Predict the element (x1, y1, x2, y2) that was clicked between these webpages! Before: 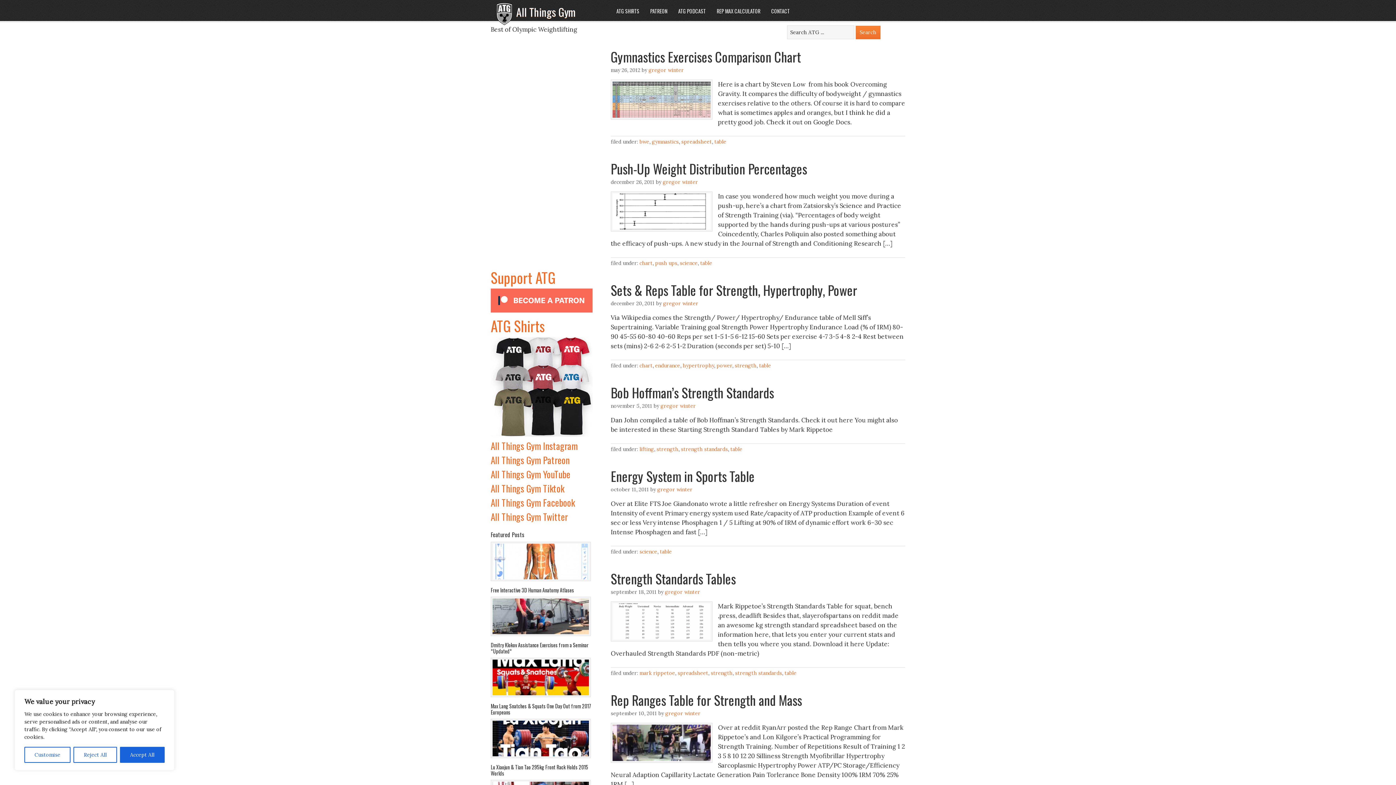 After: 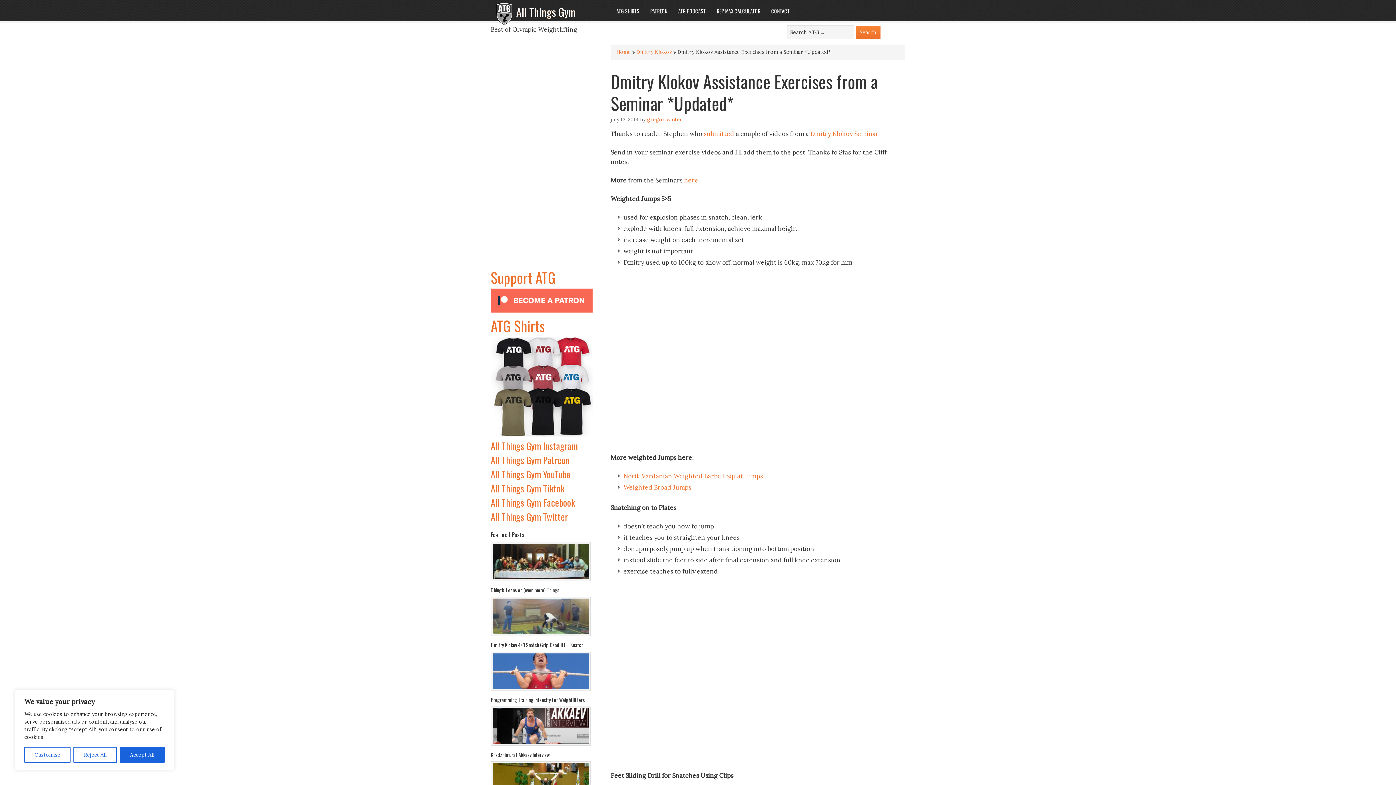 Action: bbox: (490, 641, 588, 655) label: Dmitry Klokov Assistance Exercises from a Seminar *Updated*